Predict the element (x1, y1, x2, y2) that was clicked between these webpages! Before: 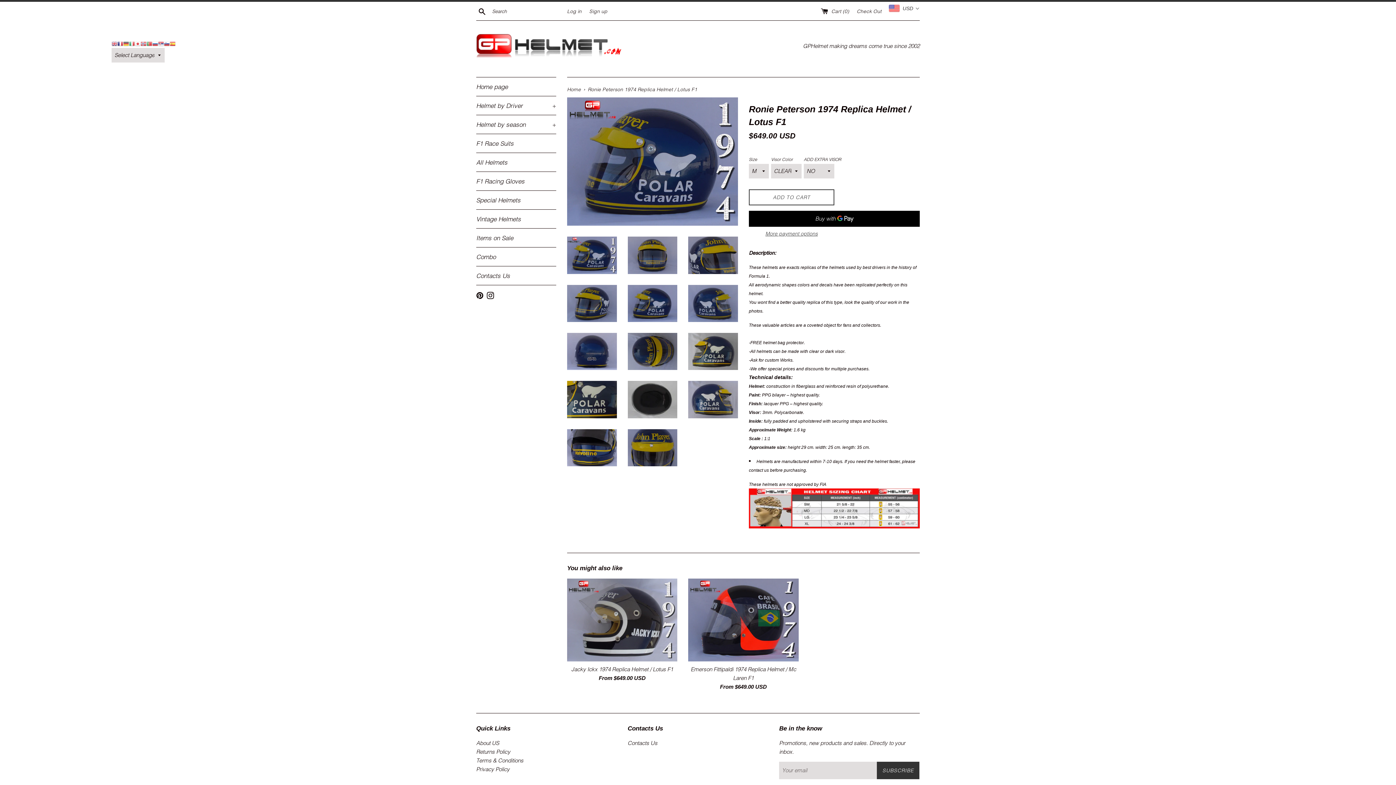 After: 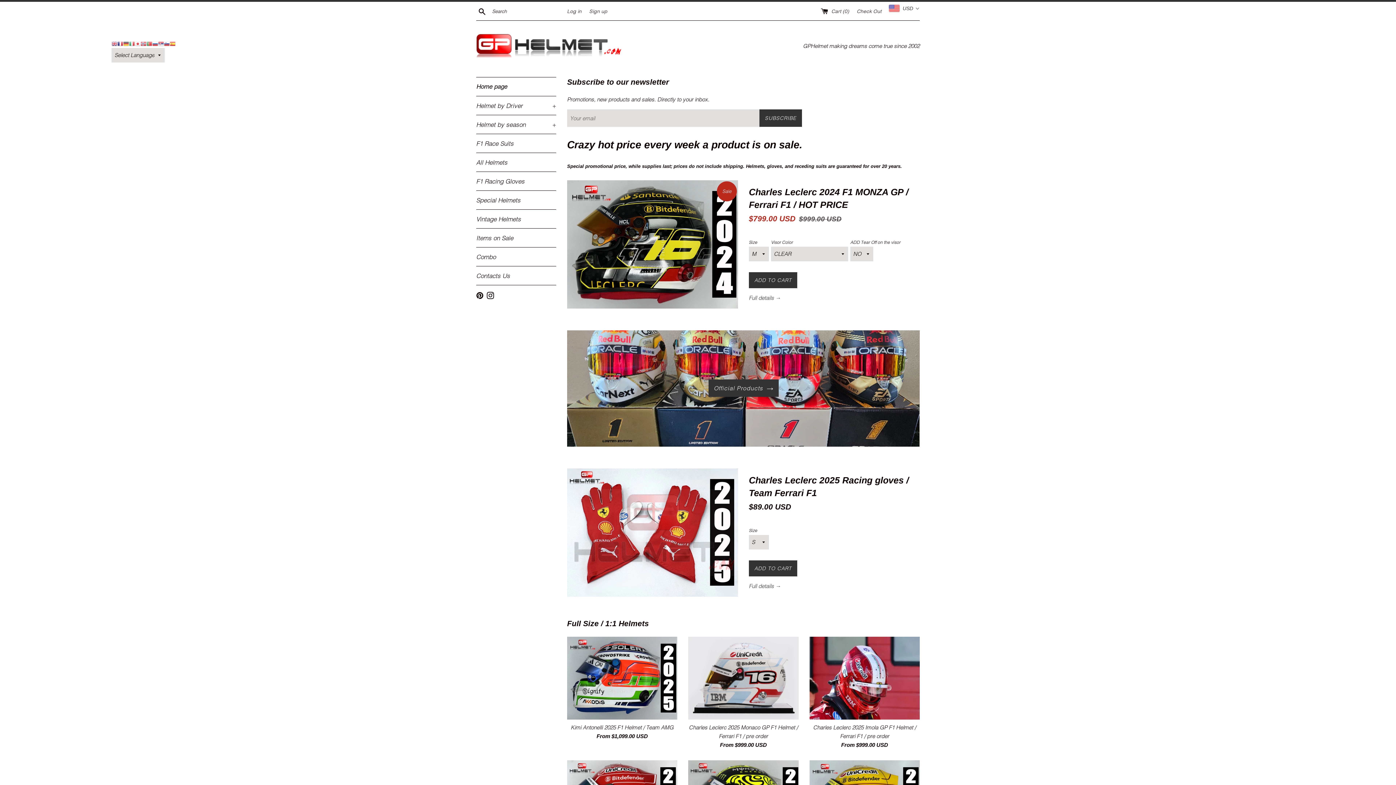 Action: label: Home page bbox: (476, 77, 556, 96)